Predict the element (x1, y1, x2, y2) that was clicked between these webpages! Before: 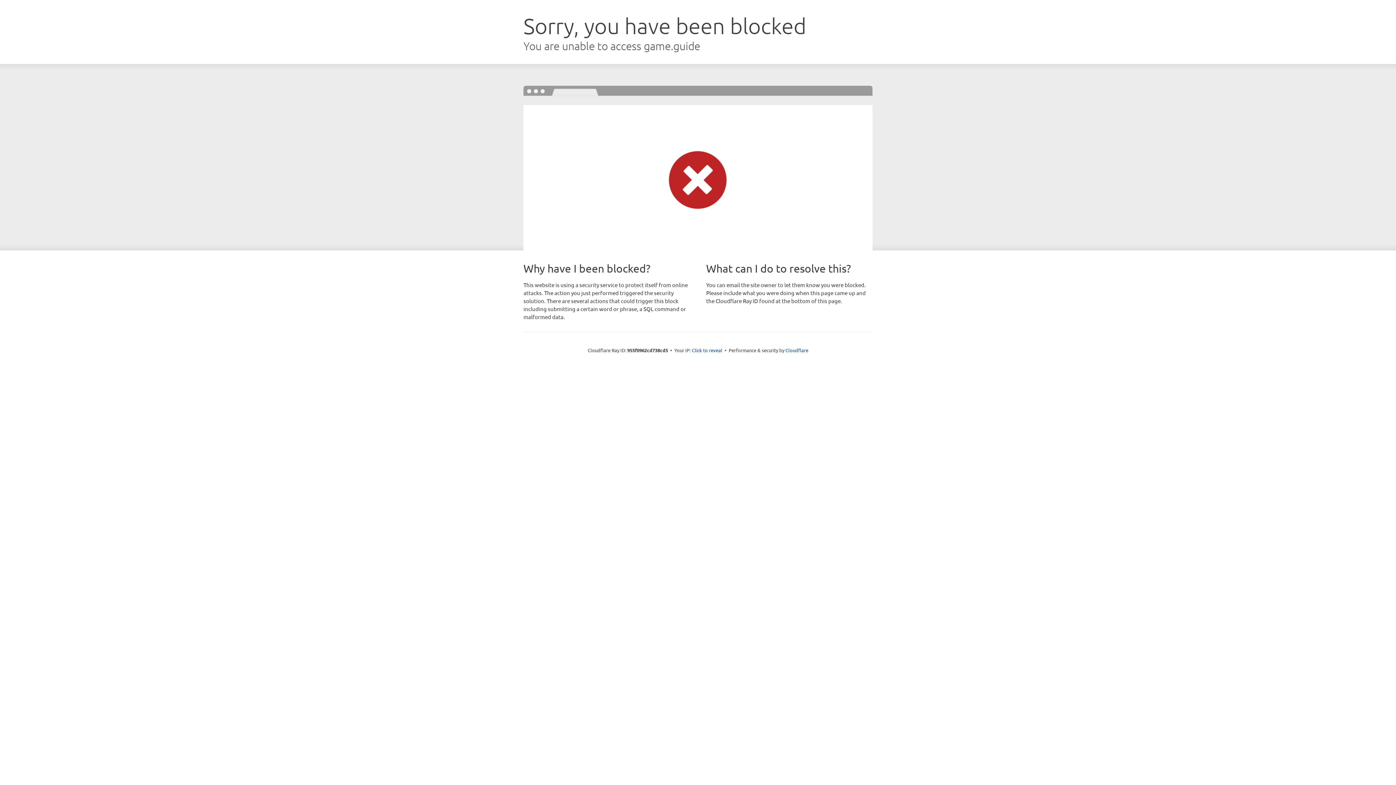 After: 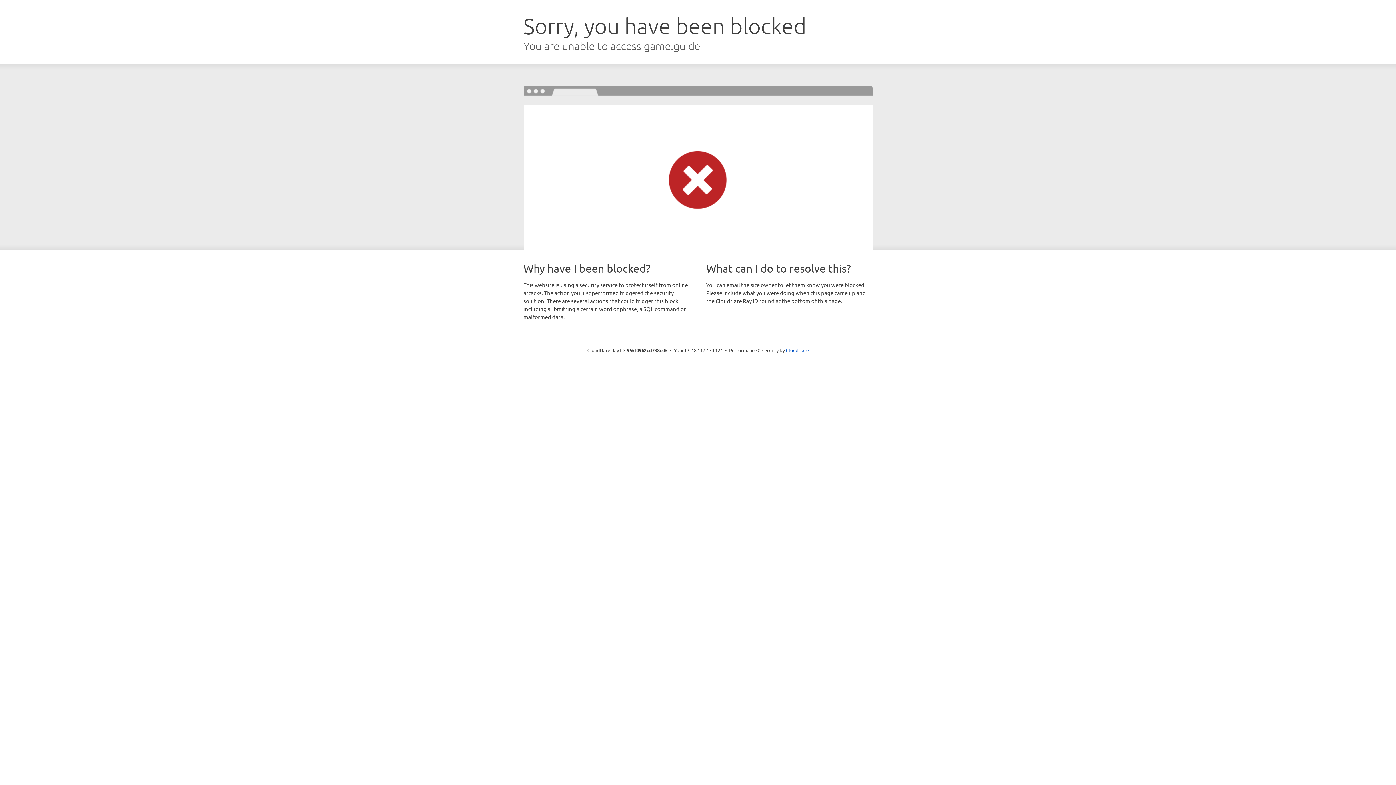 Action: label: Click to reveal bbox: (692, 346, 722, 353)